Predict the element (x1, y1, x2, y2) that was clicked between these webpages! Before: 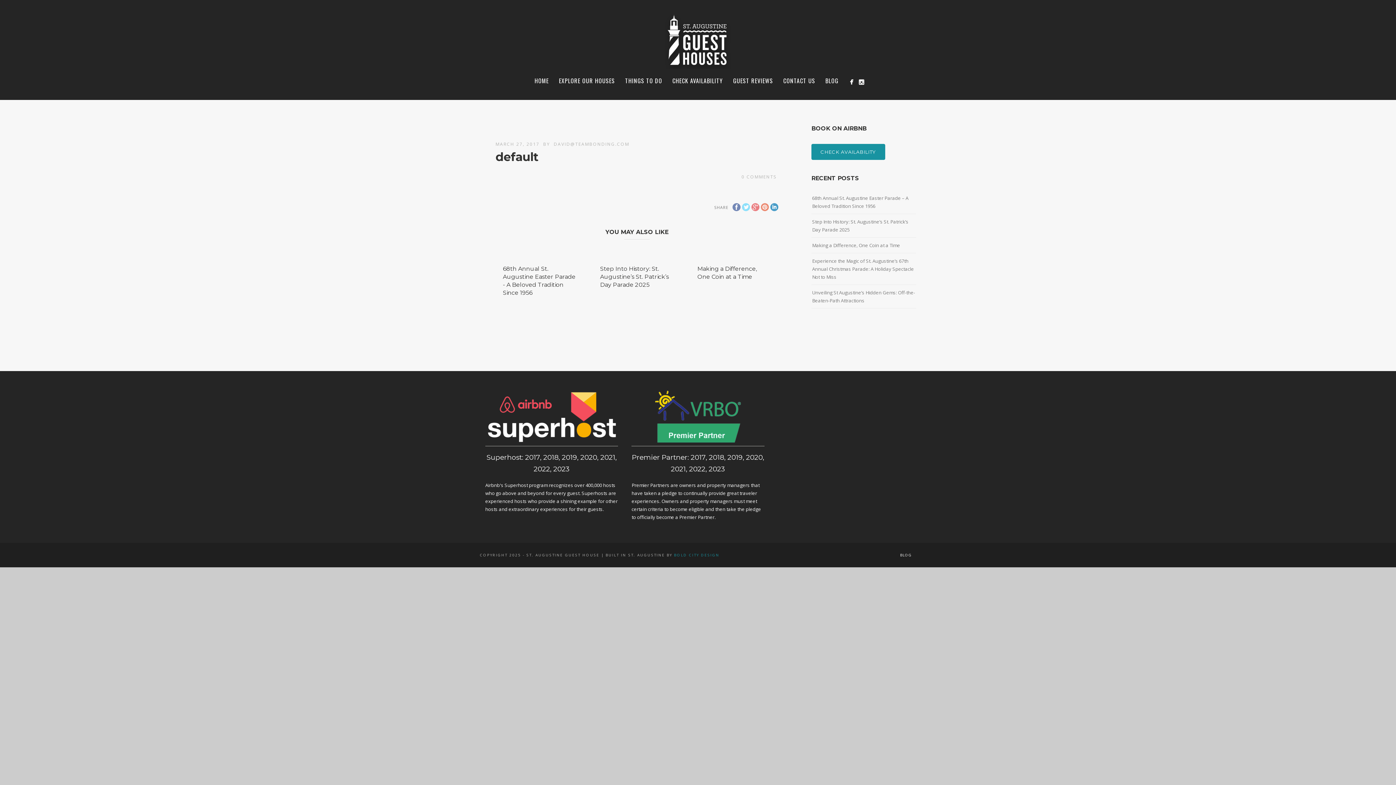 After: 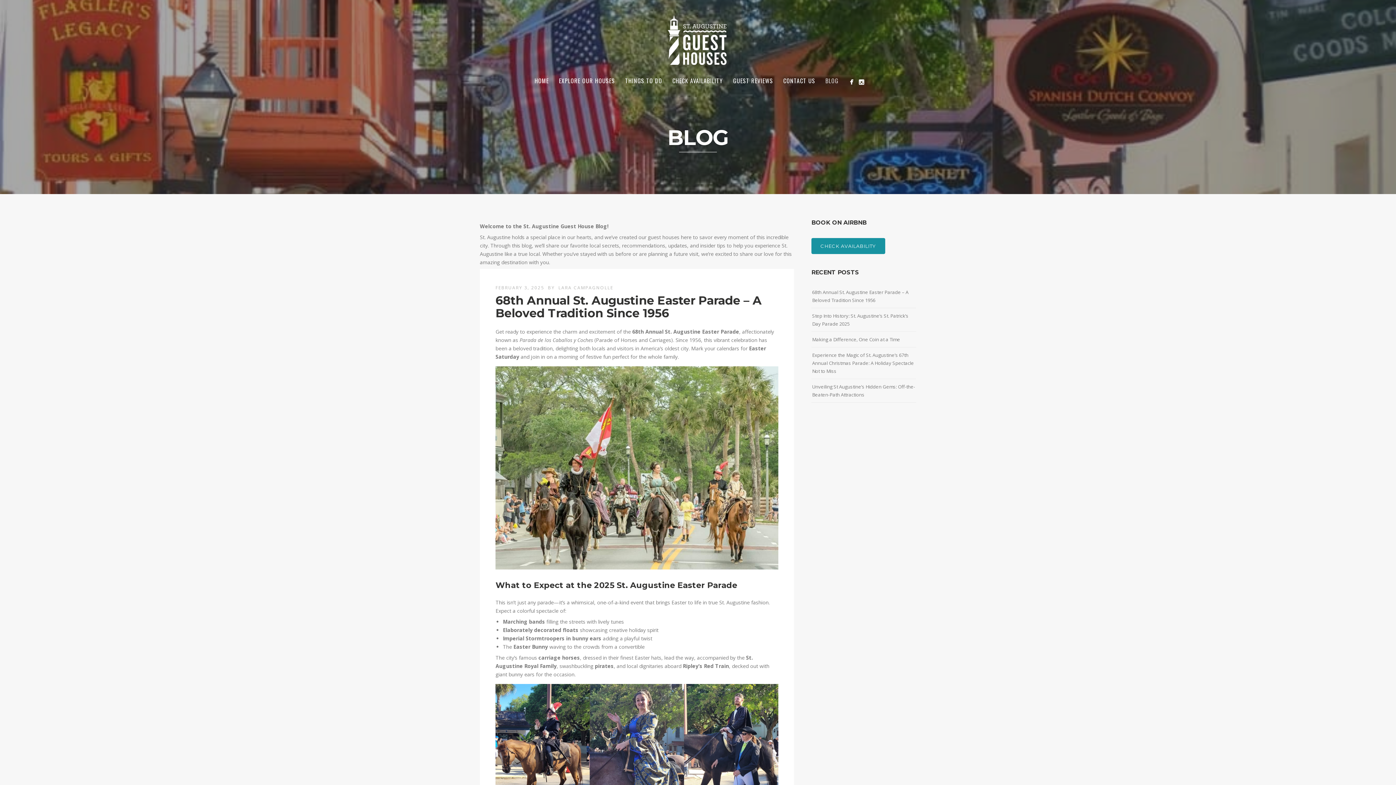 Action: label: BLOG bbox: (820, 75, 843, 86)